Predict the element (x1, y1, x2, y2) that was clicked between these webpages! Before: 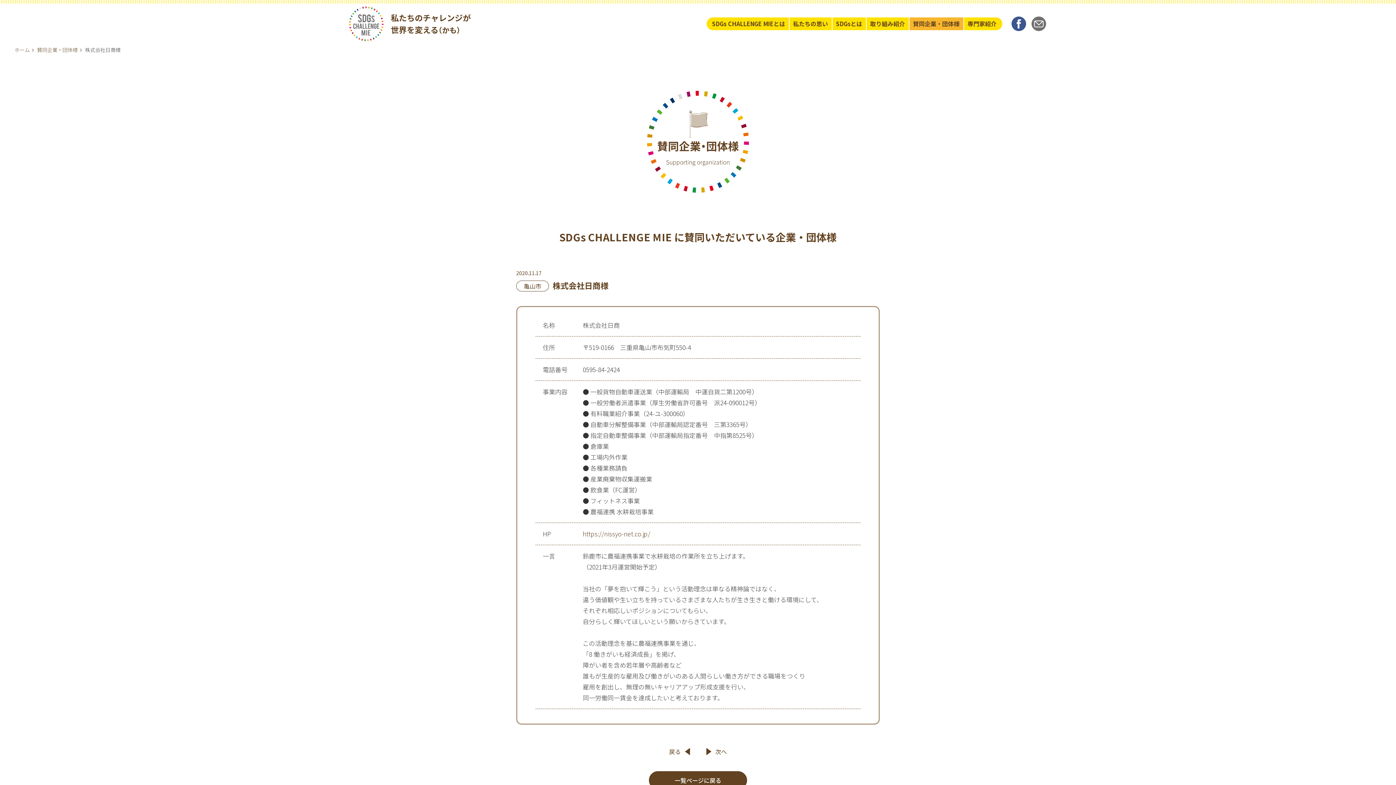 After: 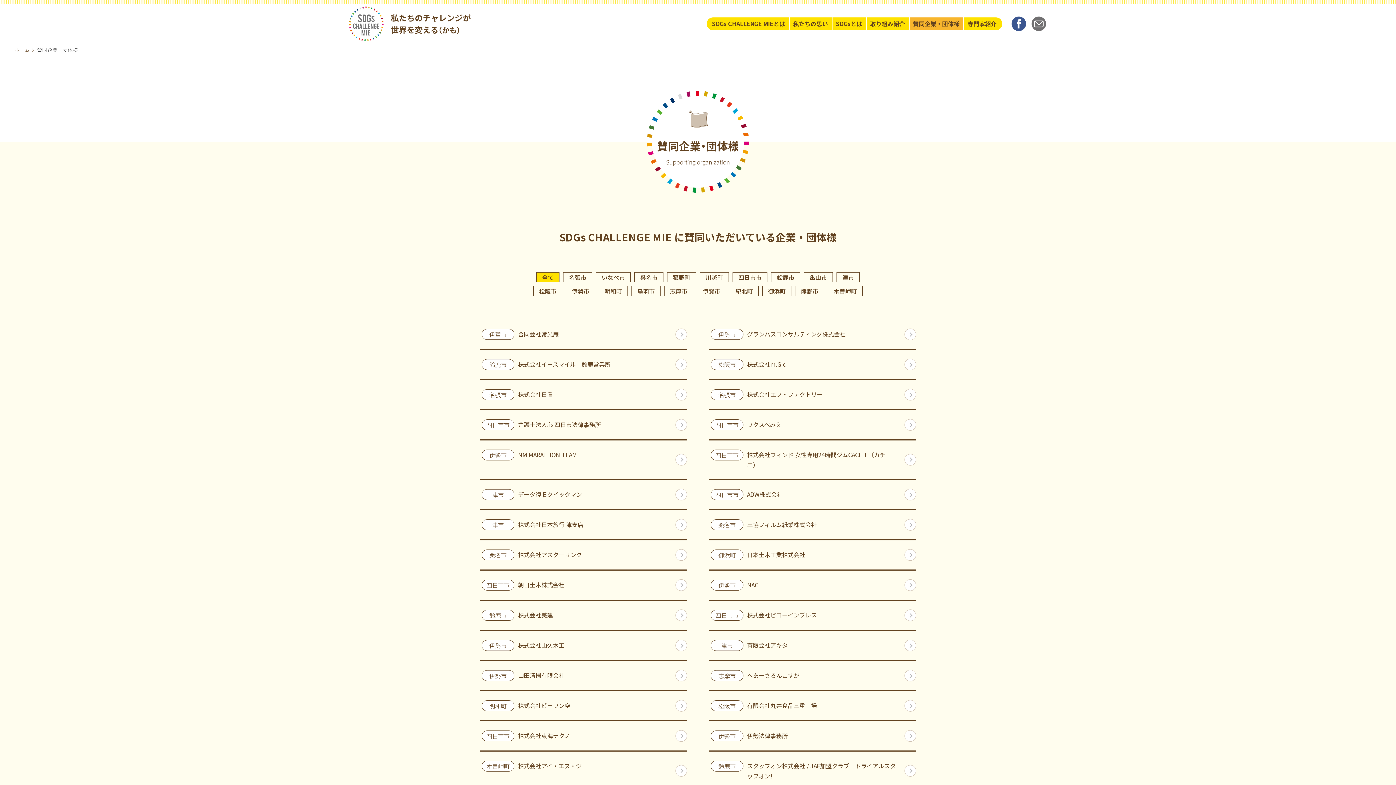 Action: label: 賛同企業・団体様 bbox: (37, 46, 77, 53)